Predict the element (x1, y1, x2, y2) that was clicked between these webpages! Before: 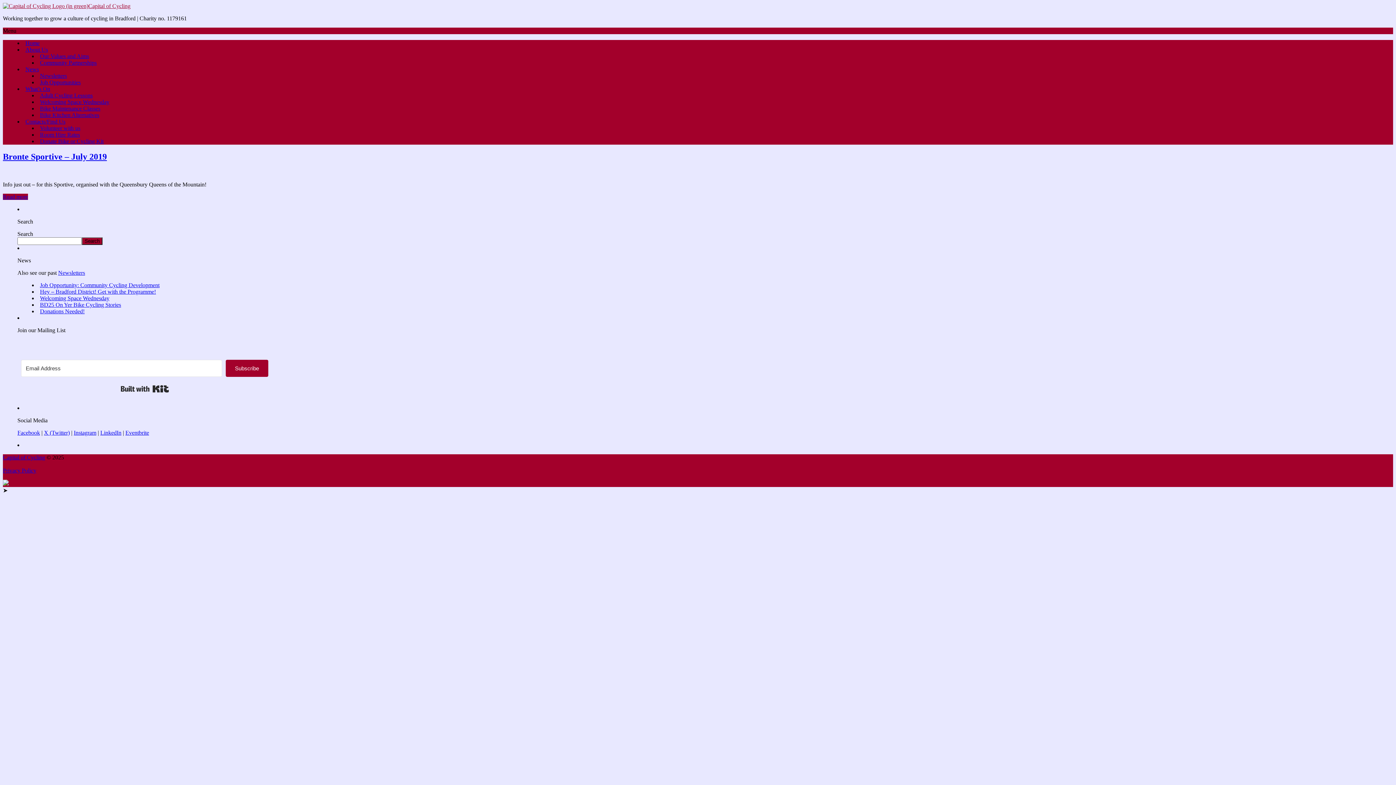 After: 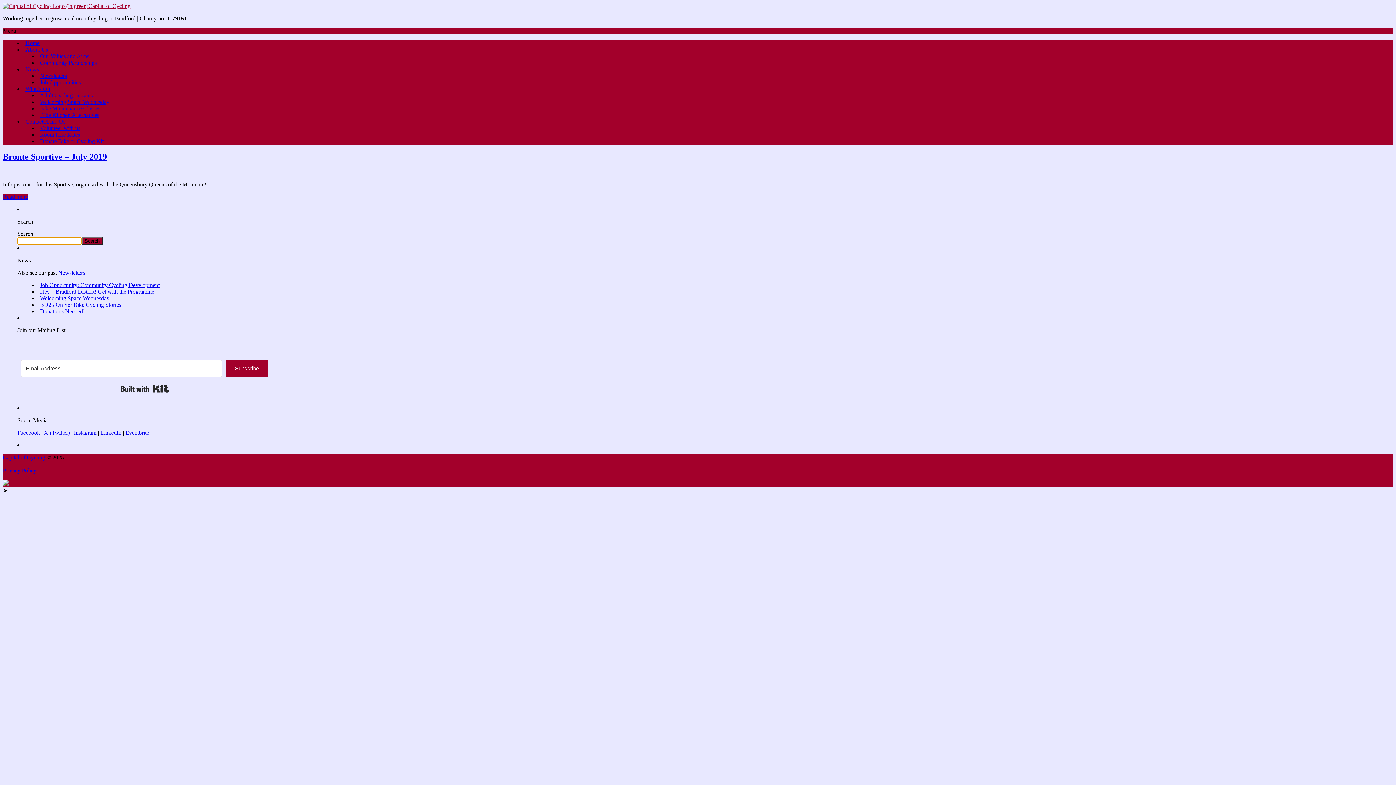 Action: label: Search bbox: (81, 237, 102, 245)